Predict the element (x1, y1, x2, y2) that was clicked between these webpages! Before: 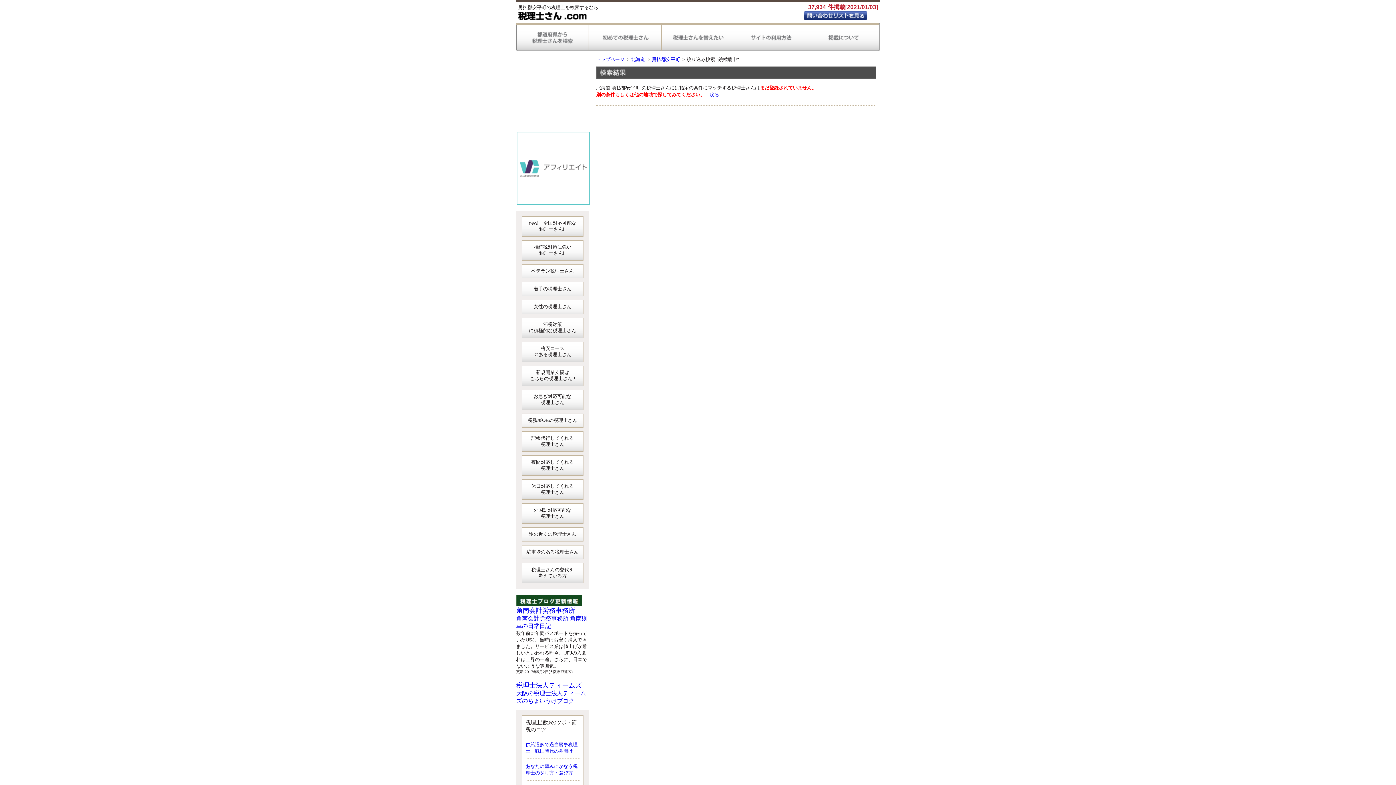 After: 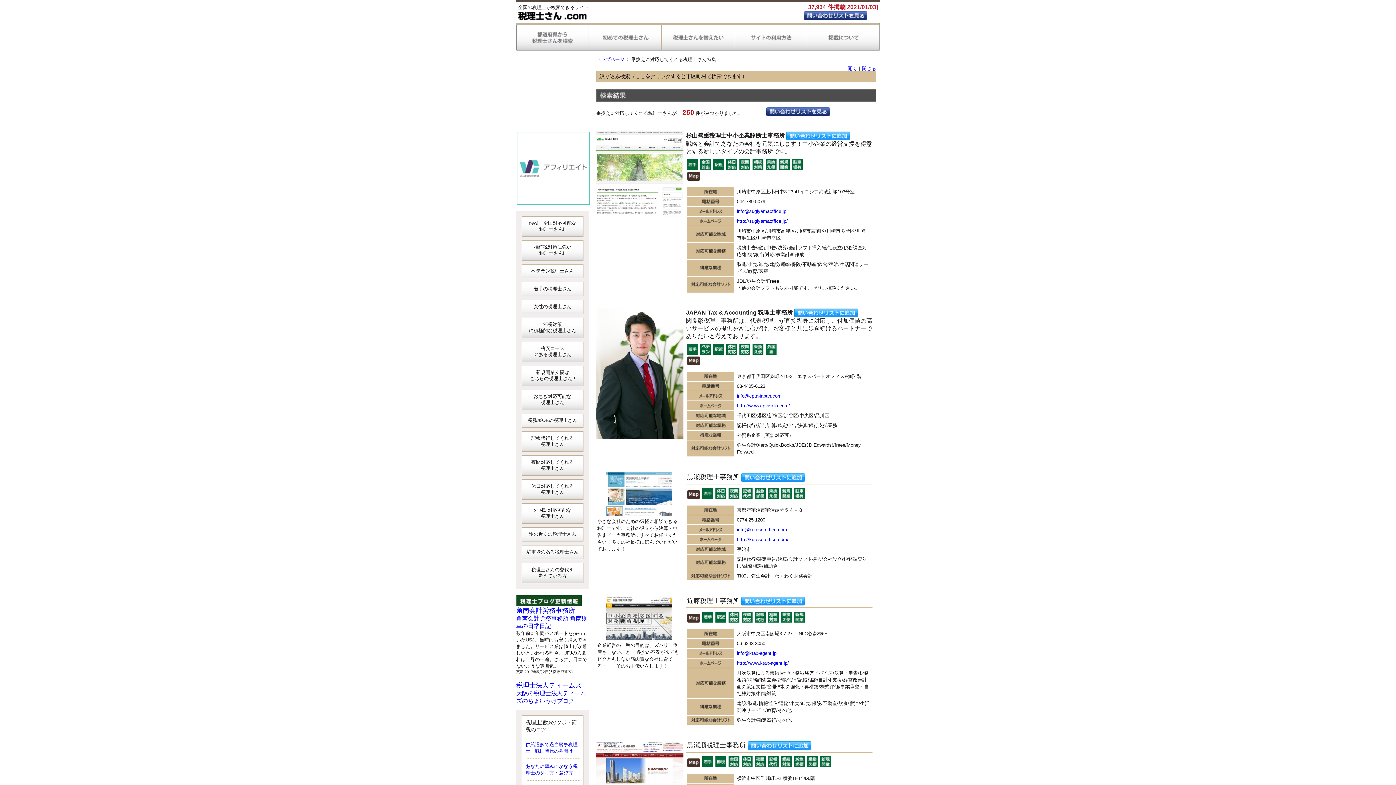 Action: bbox: (521, 563, 583, 583) label: 税理士さんの交代を
考えている方